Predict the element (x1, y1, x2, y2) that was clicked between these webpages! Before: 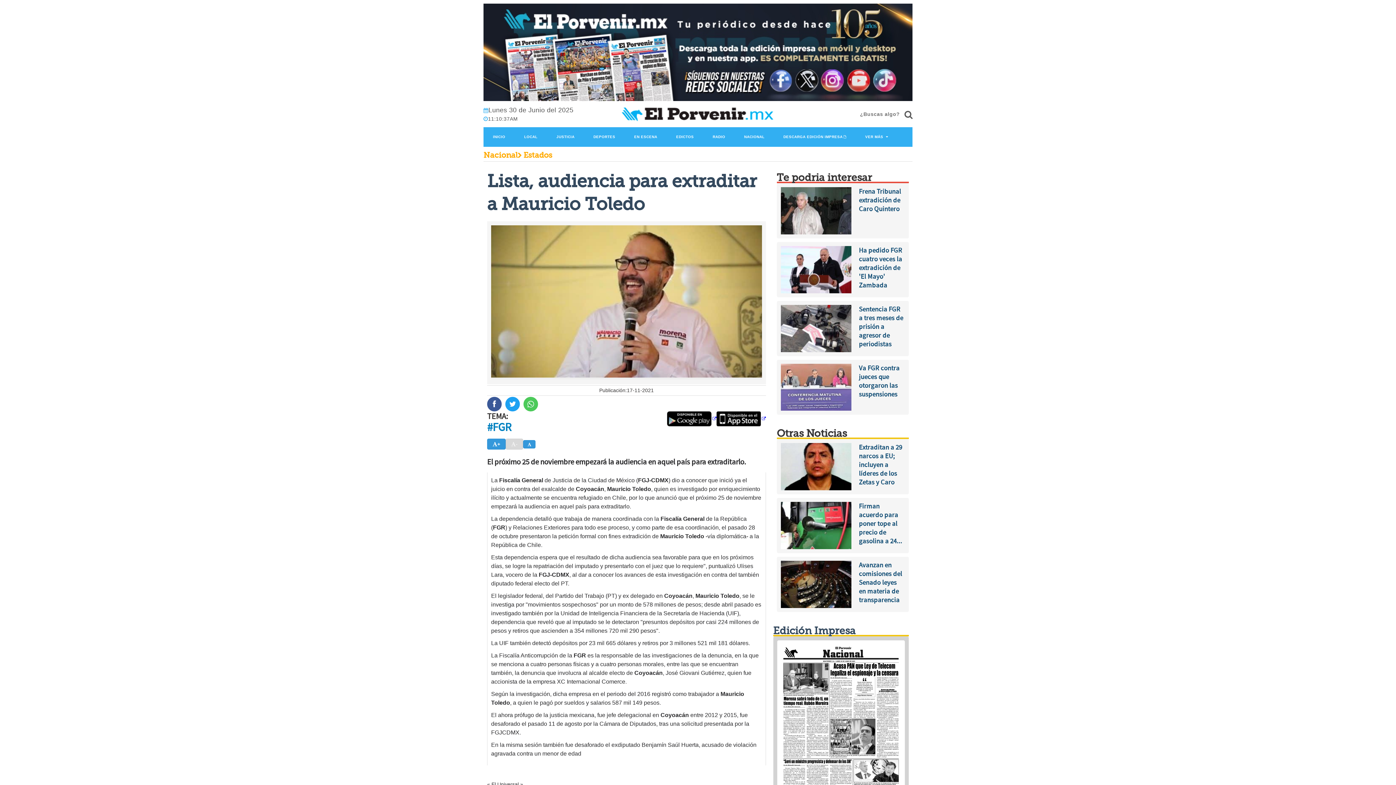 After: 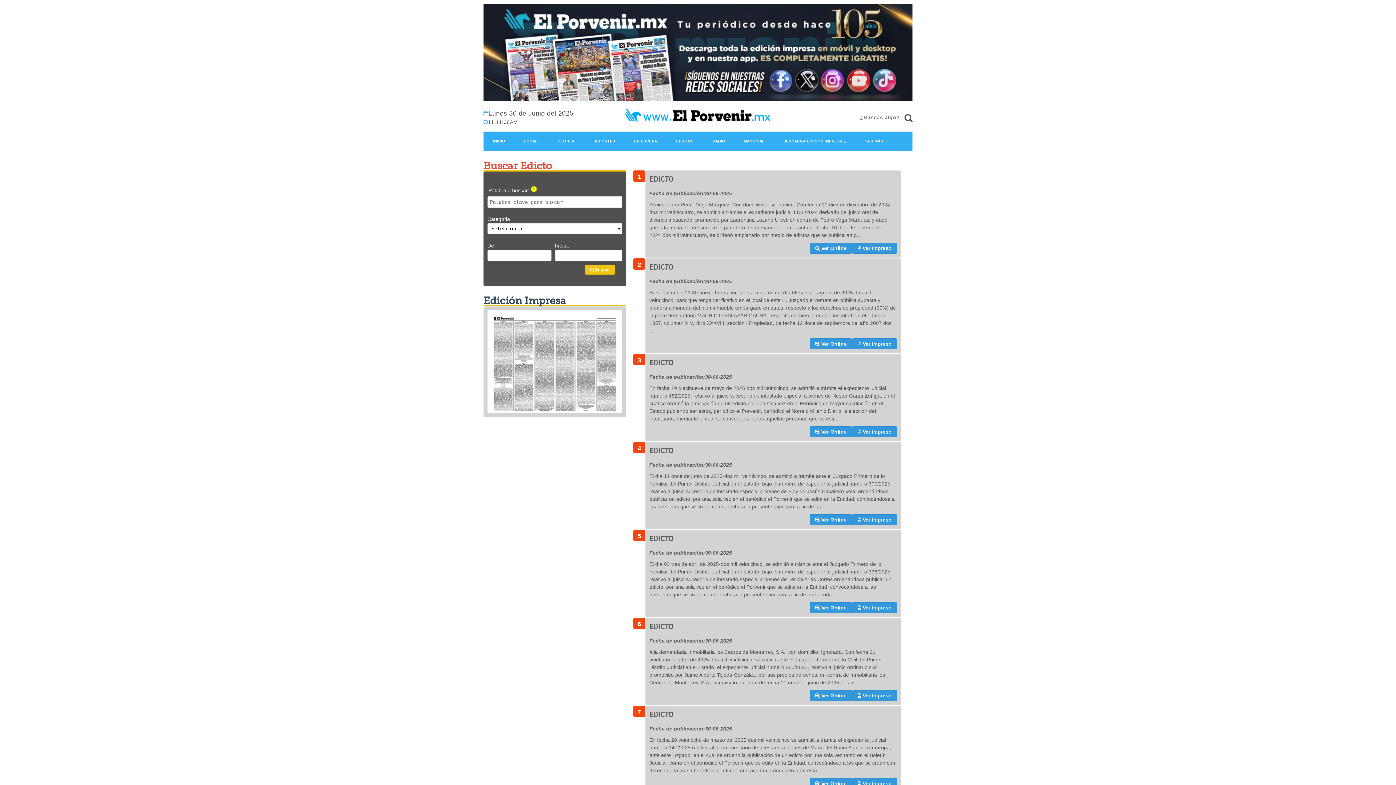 Action: label: EDICTOS bbox: (666, 127, 703, 146)